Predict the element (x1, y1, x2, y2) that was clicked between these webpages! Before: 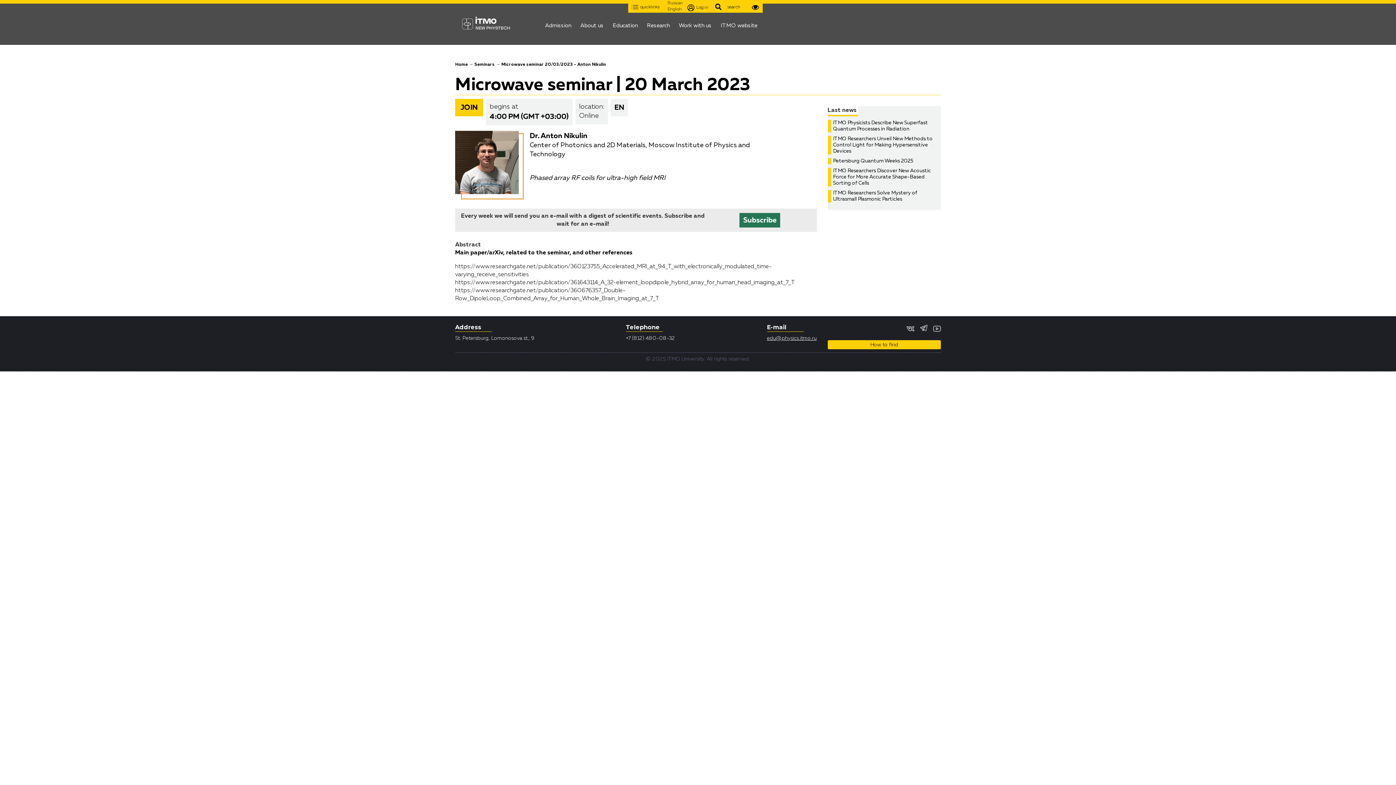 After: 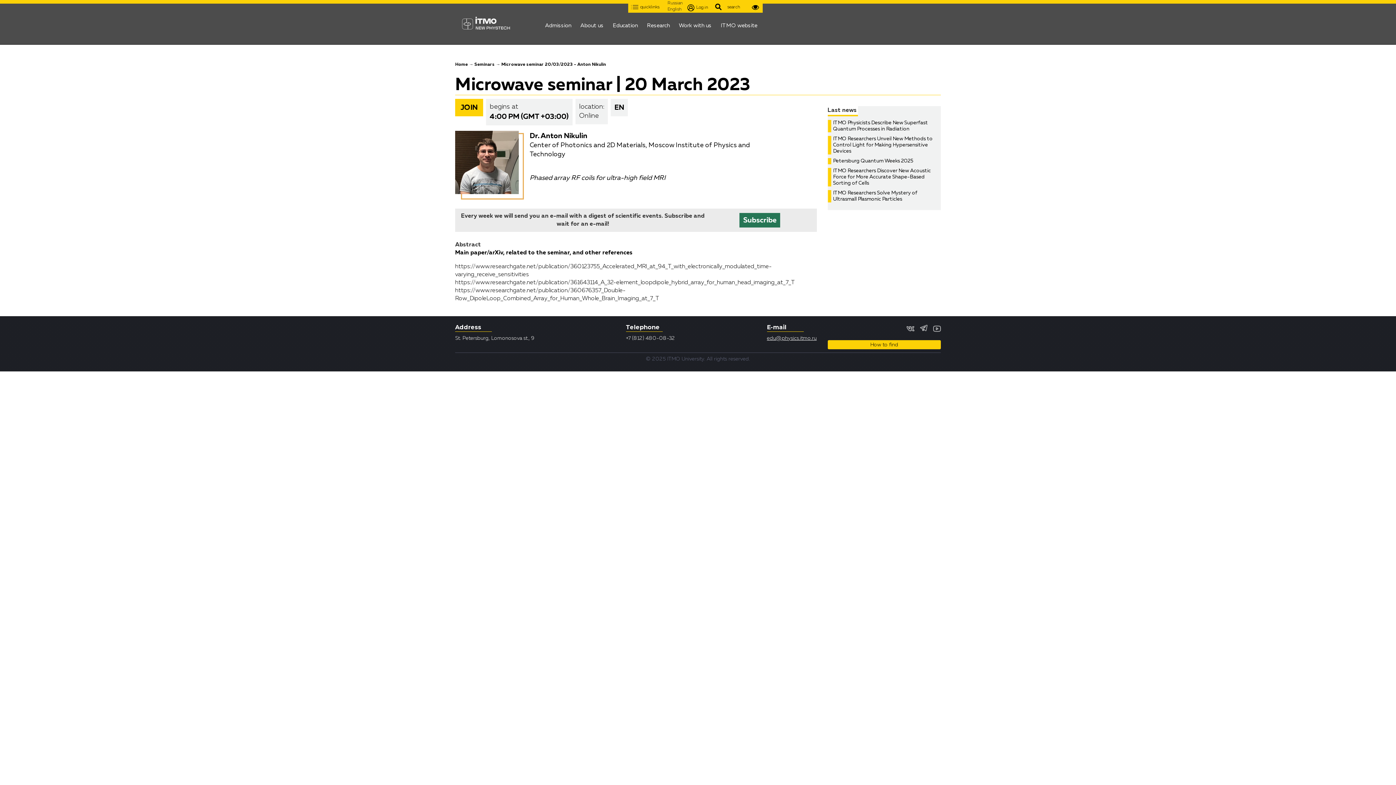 Action: bbox: (906, 326, 914, 331)